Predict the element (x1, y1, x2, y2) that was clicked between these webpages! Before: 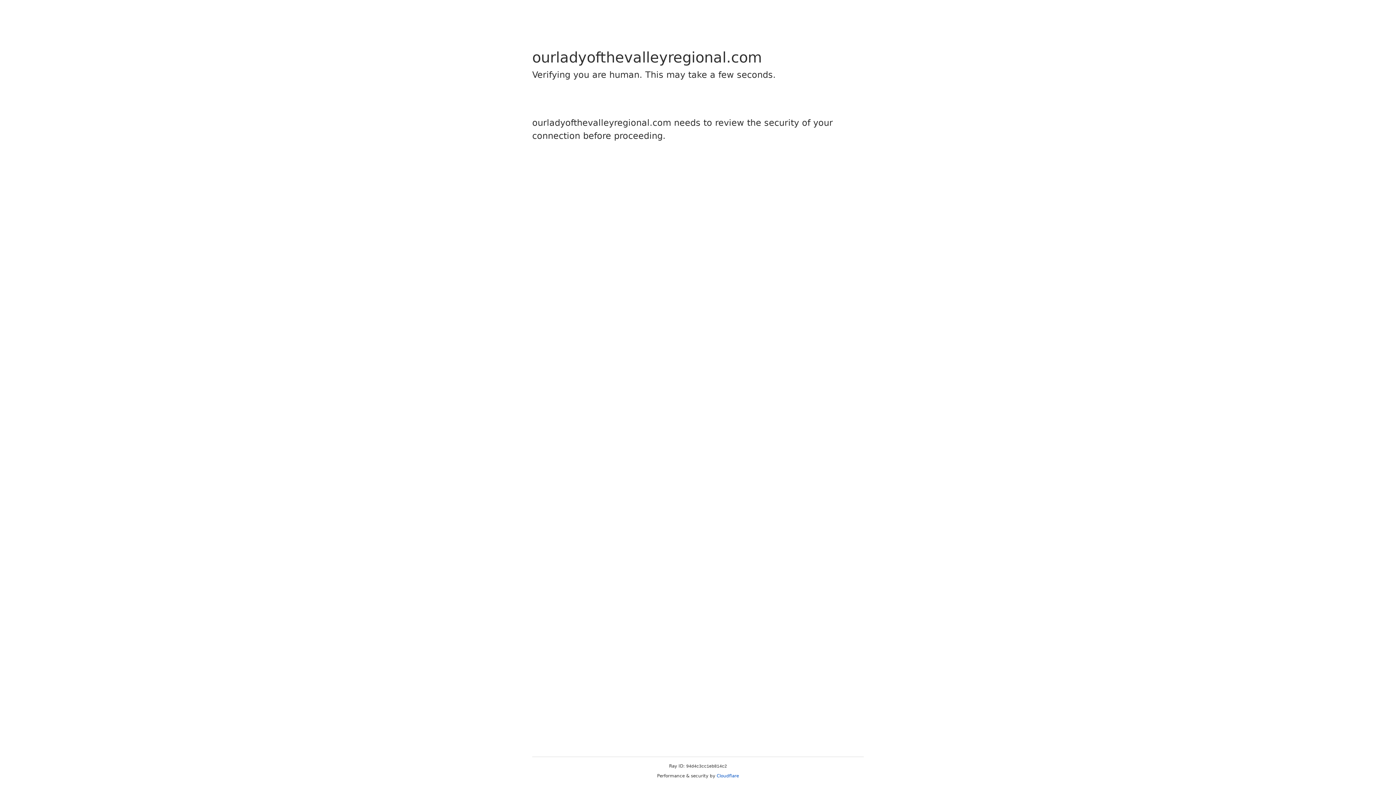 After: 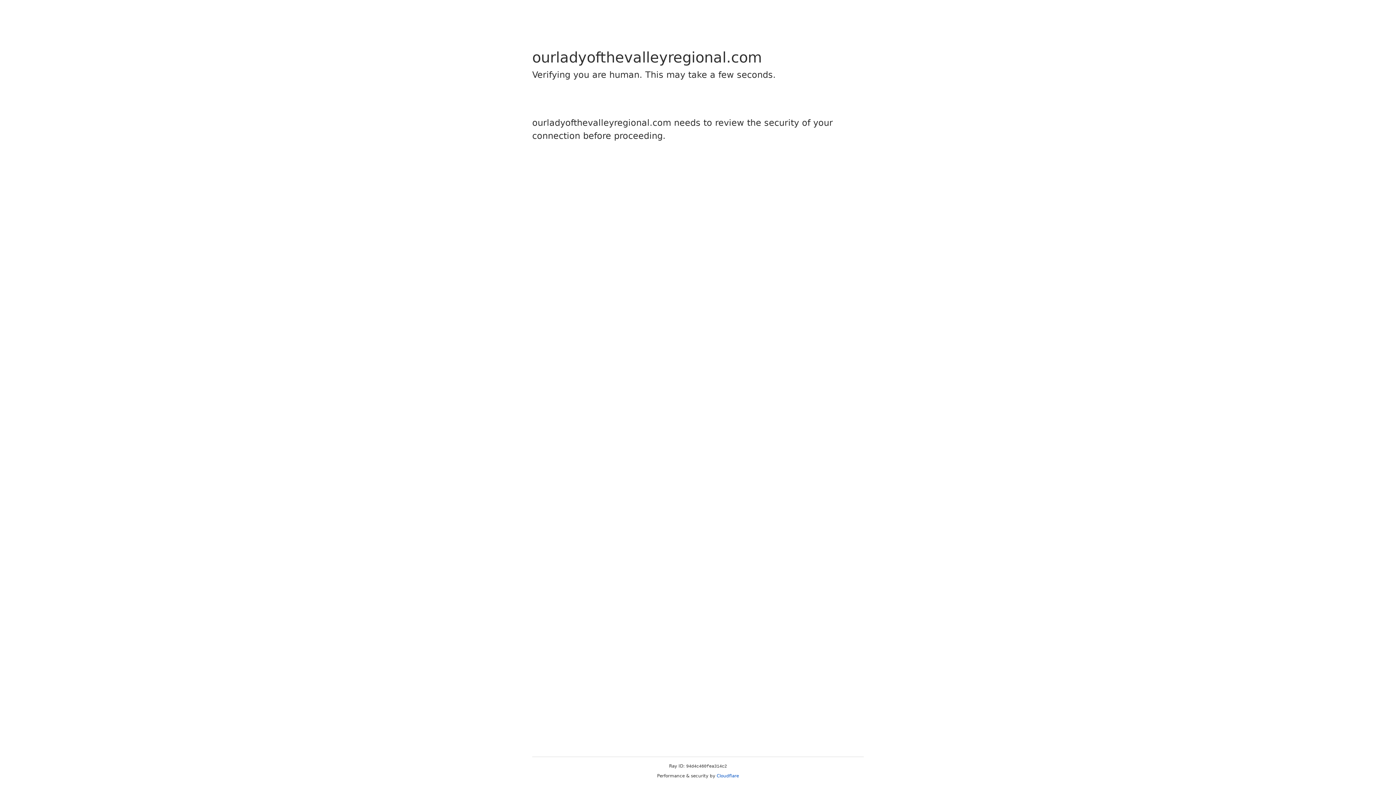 Action: label: Cloudflare bbox: (716, 773, 739, 778)